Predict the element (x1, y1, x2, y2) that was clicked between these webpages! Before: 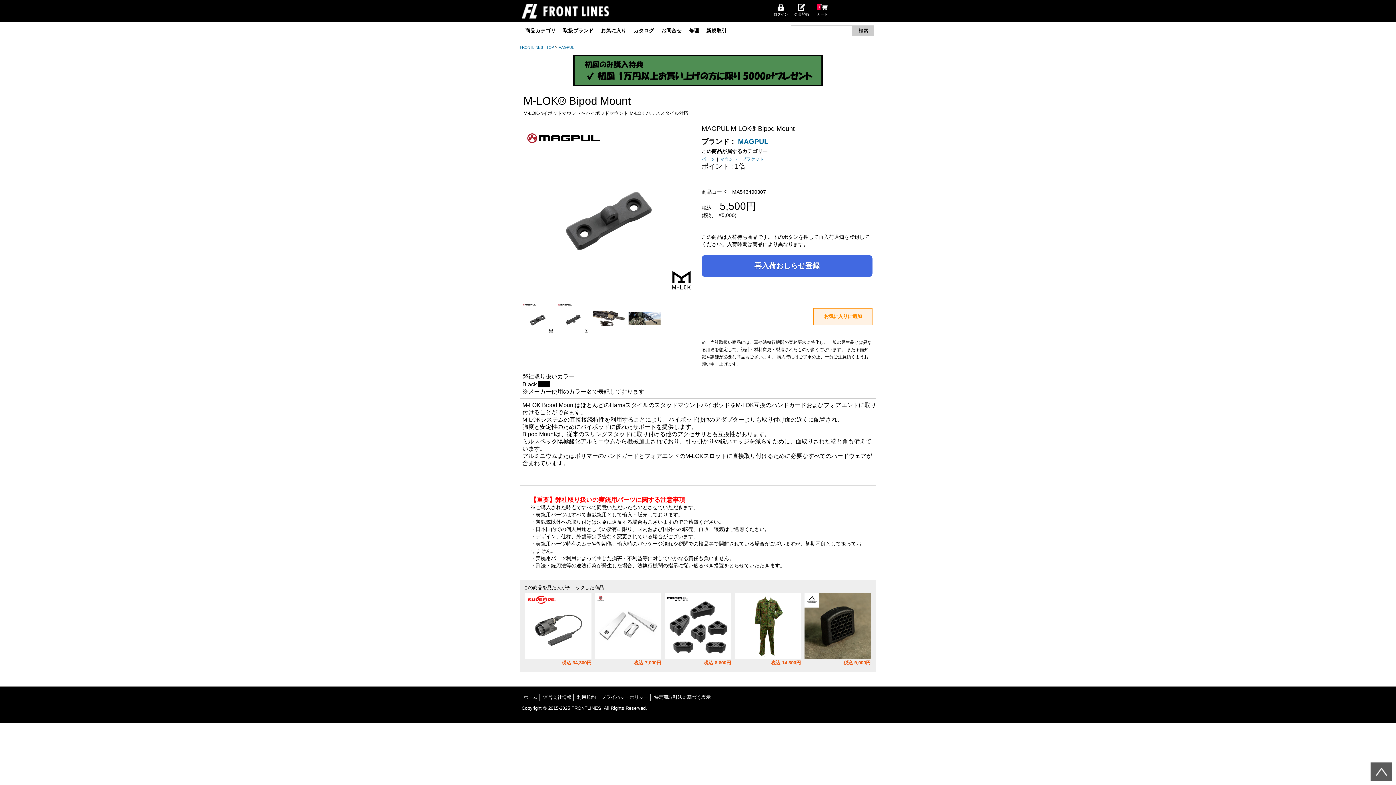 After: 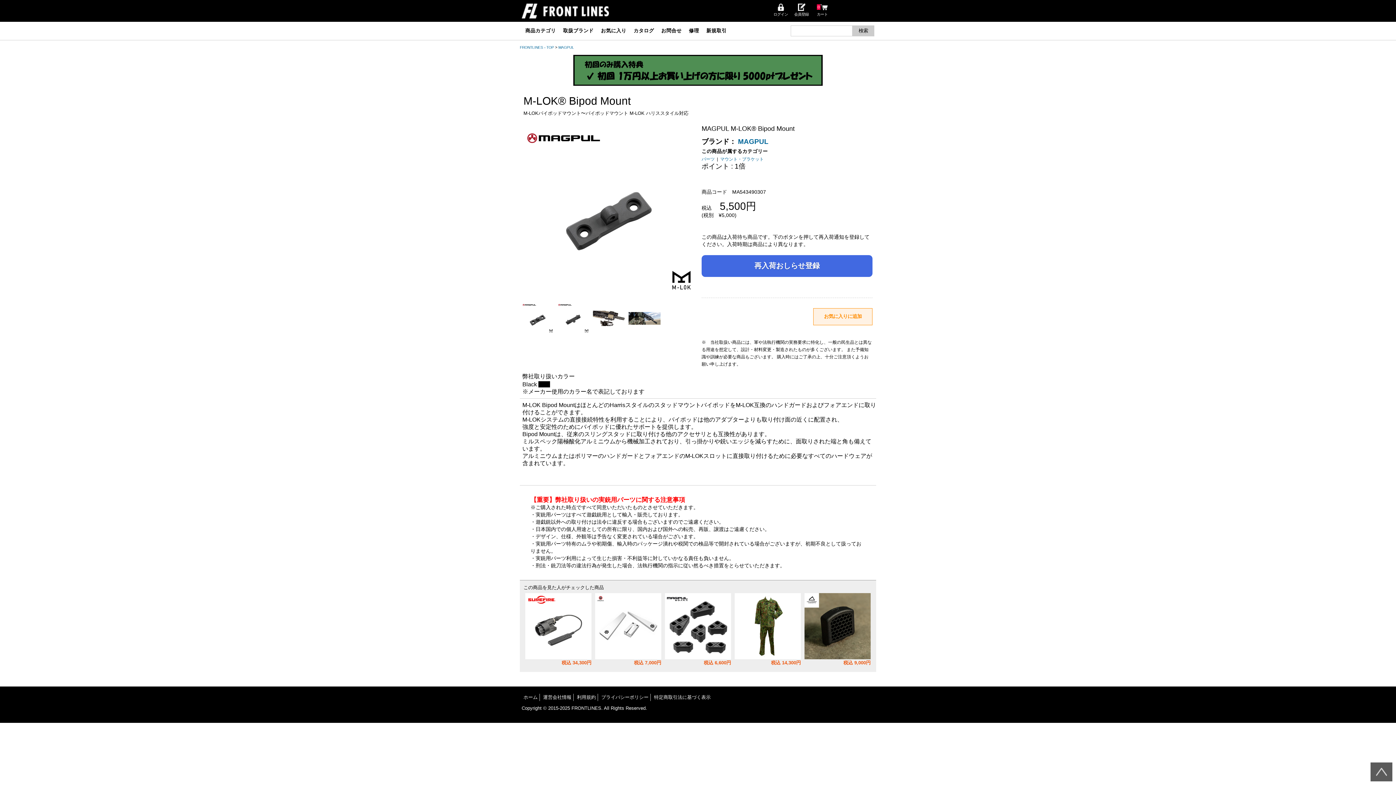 Action: bbox: (1374, 766, 1389, 778)